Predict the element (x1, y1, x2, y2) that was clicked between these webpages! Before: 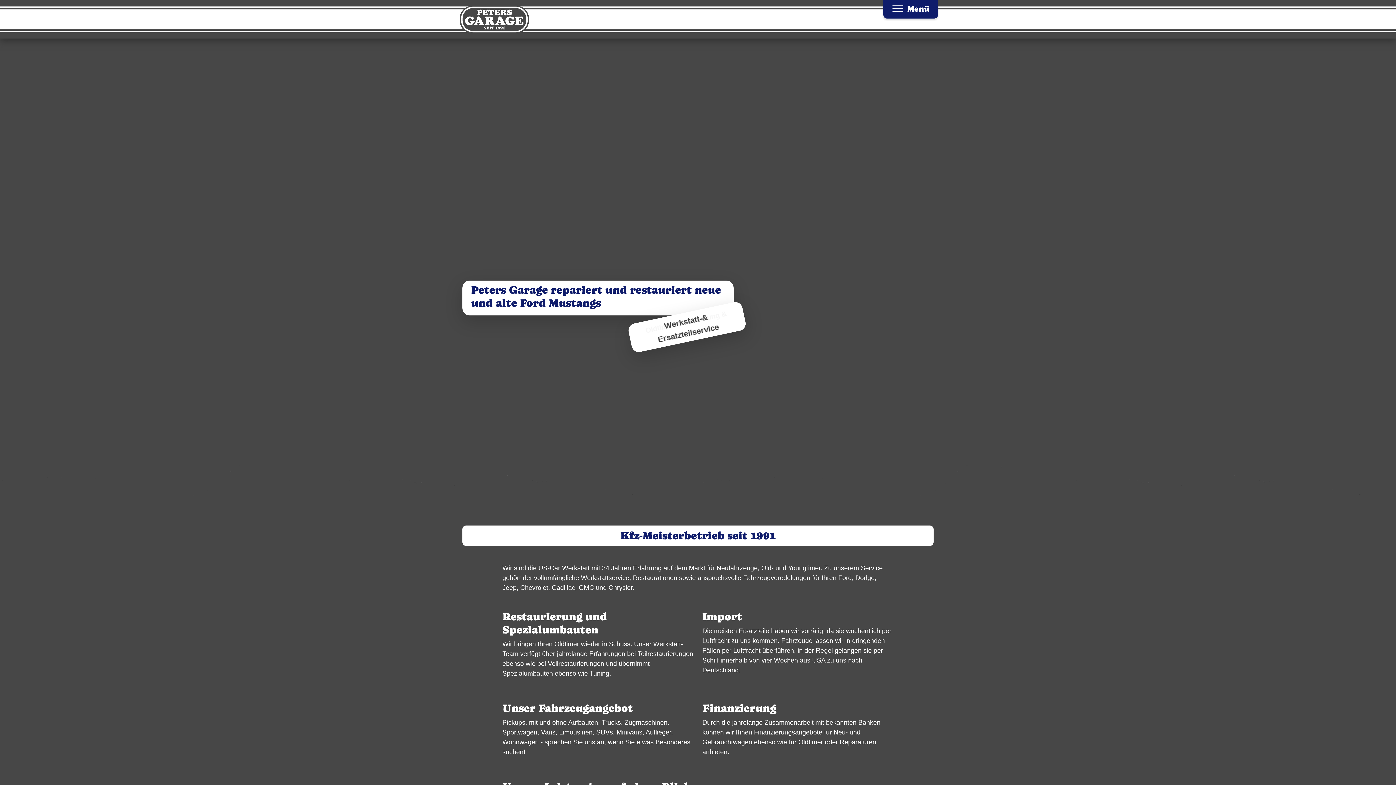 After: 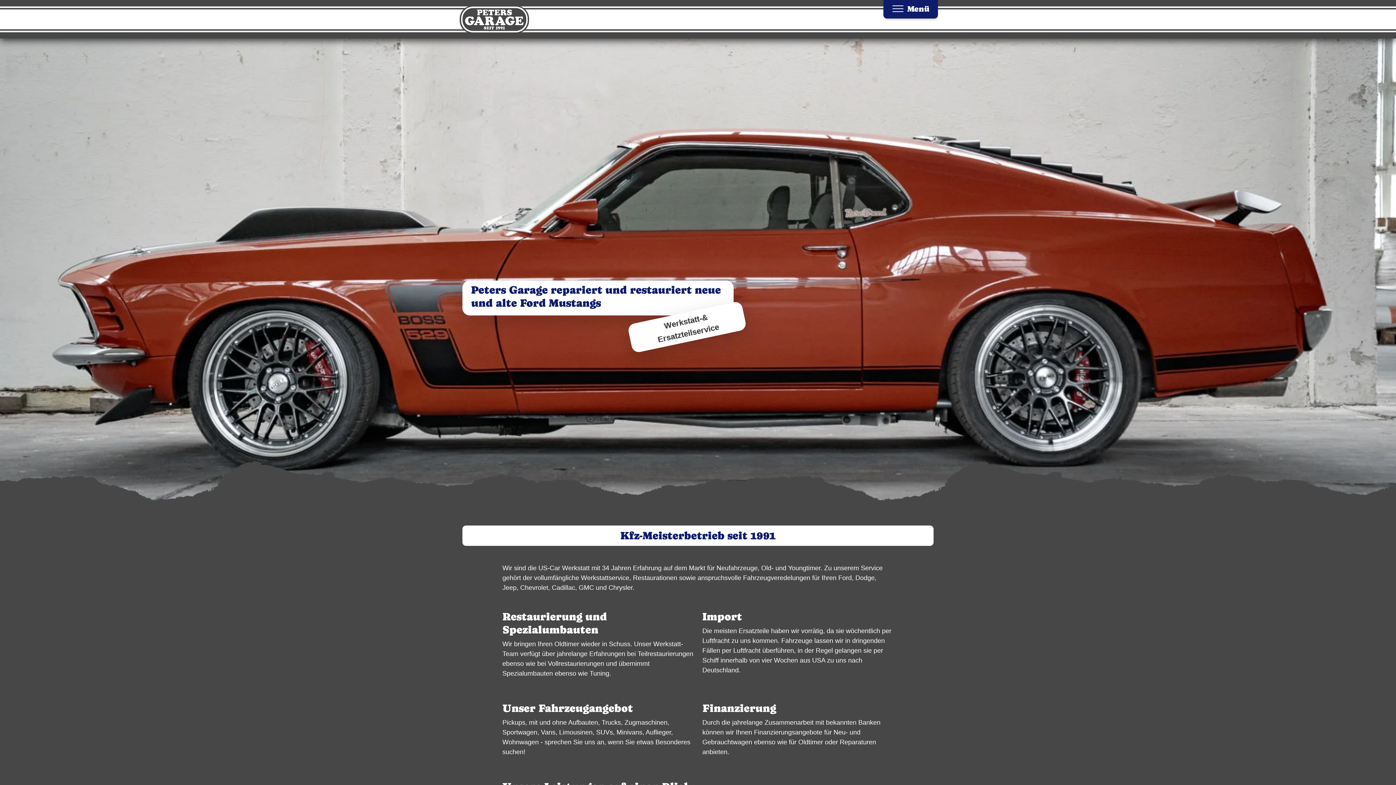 Action: bbox: (458, 16, 530, 22)